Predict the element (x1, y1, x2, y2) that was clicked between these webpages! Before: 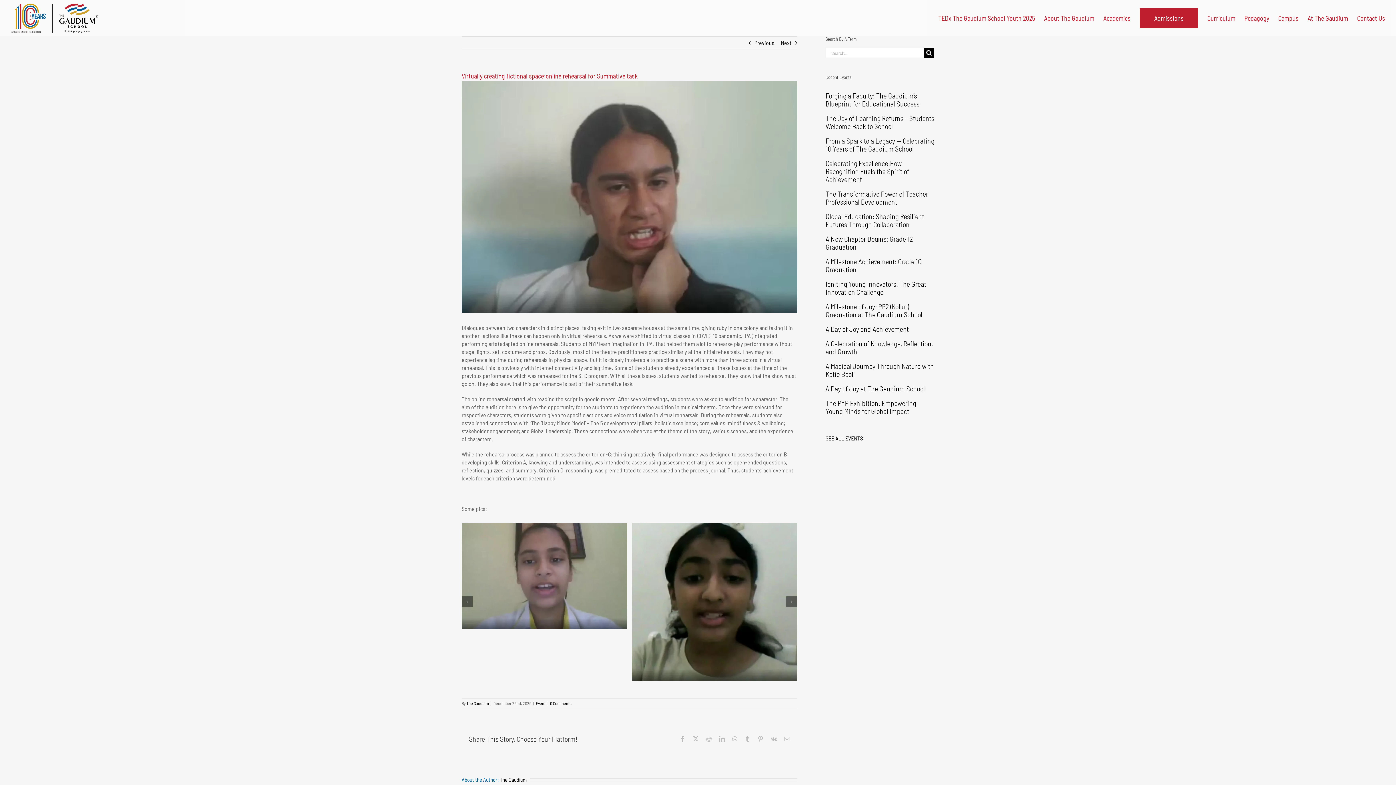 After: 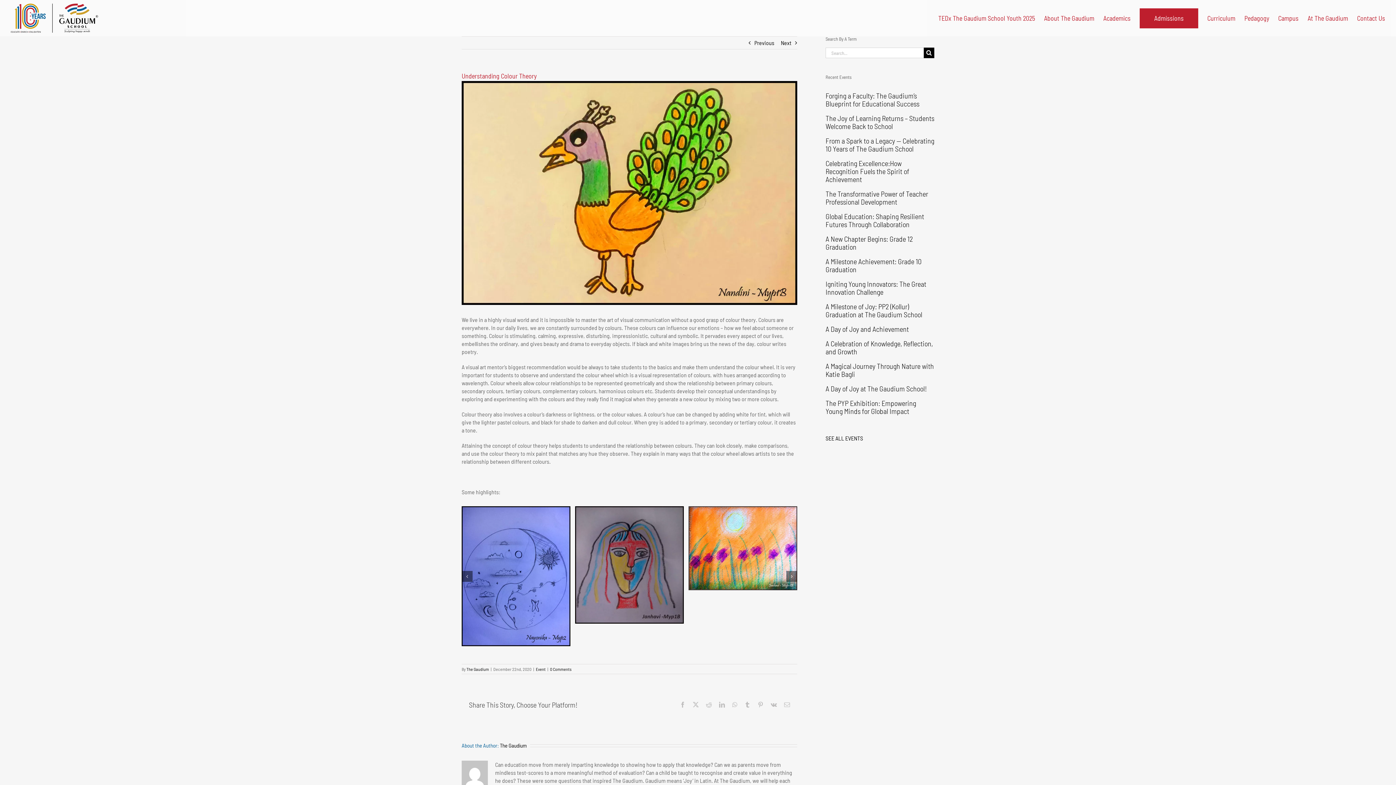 Action: bbox: (754, 36, 774, 49) label: Previous